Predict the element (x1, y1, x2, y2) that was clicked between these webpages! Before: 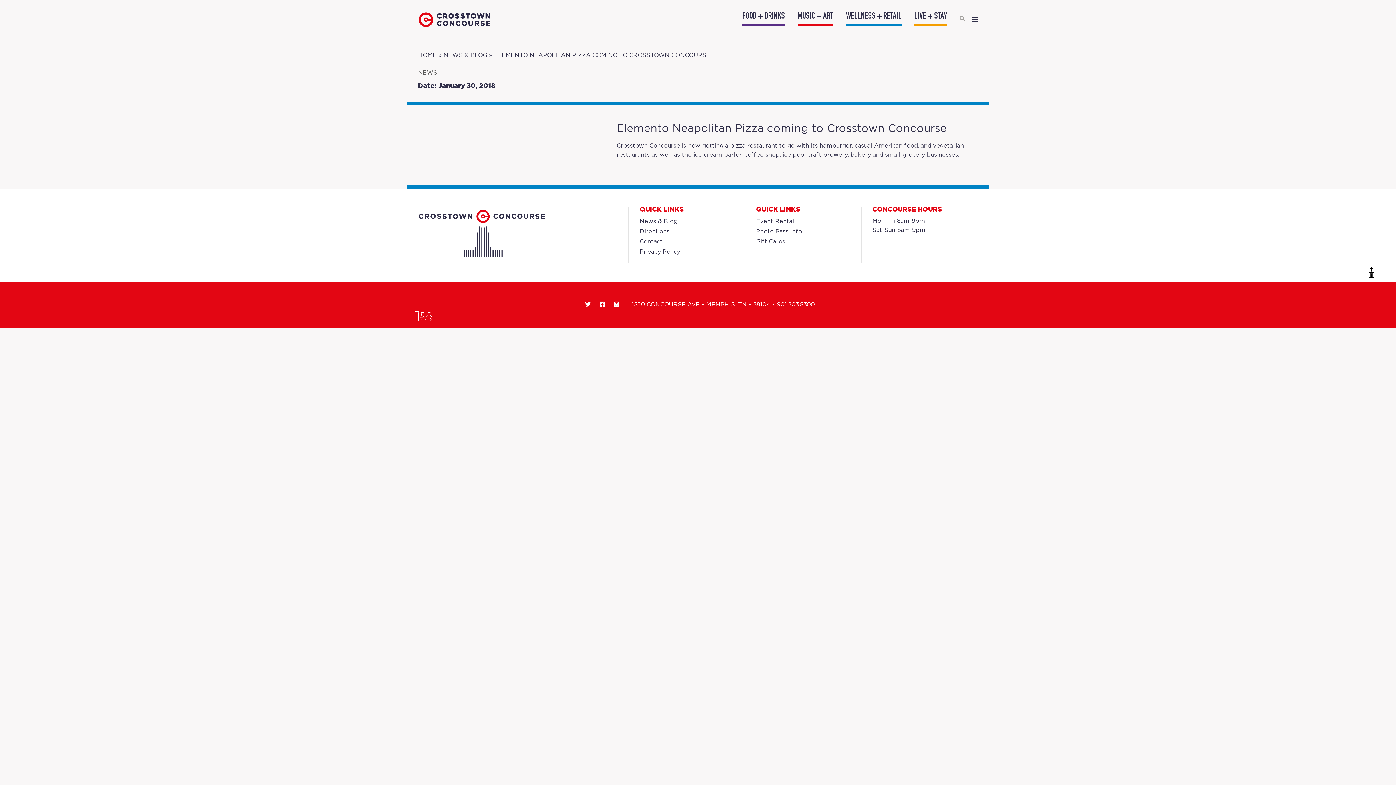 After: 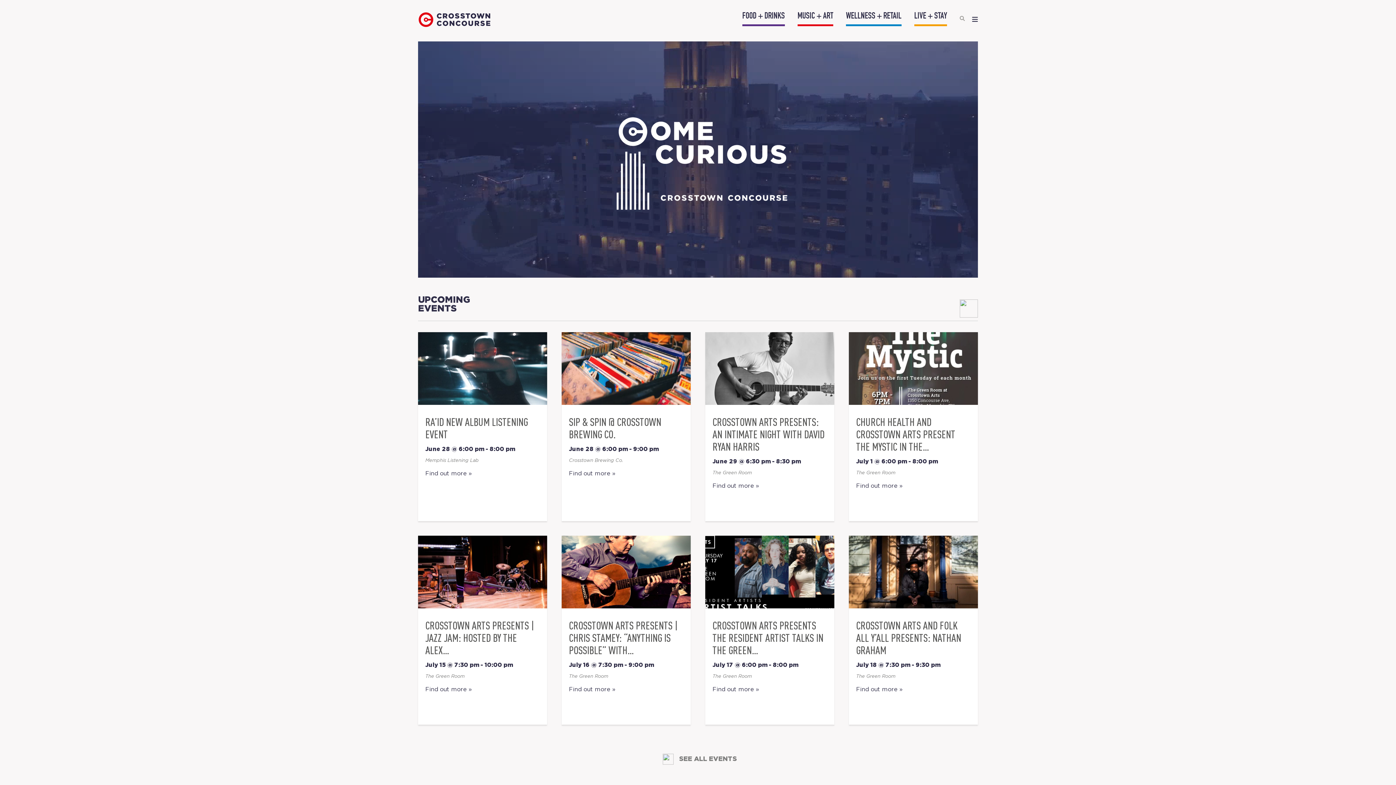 Action: bbox: (418, 24, 490, 29)